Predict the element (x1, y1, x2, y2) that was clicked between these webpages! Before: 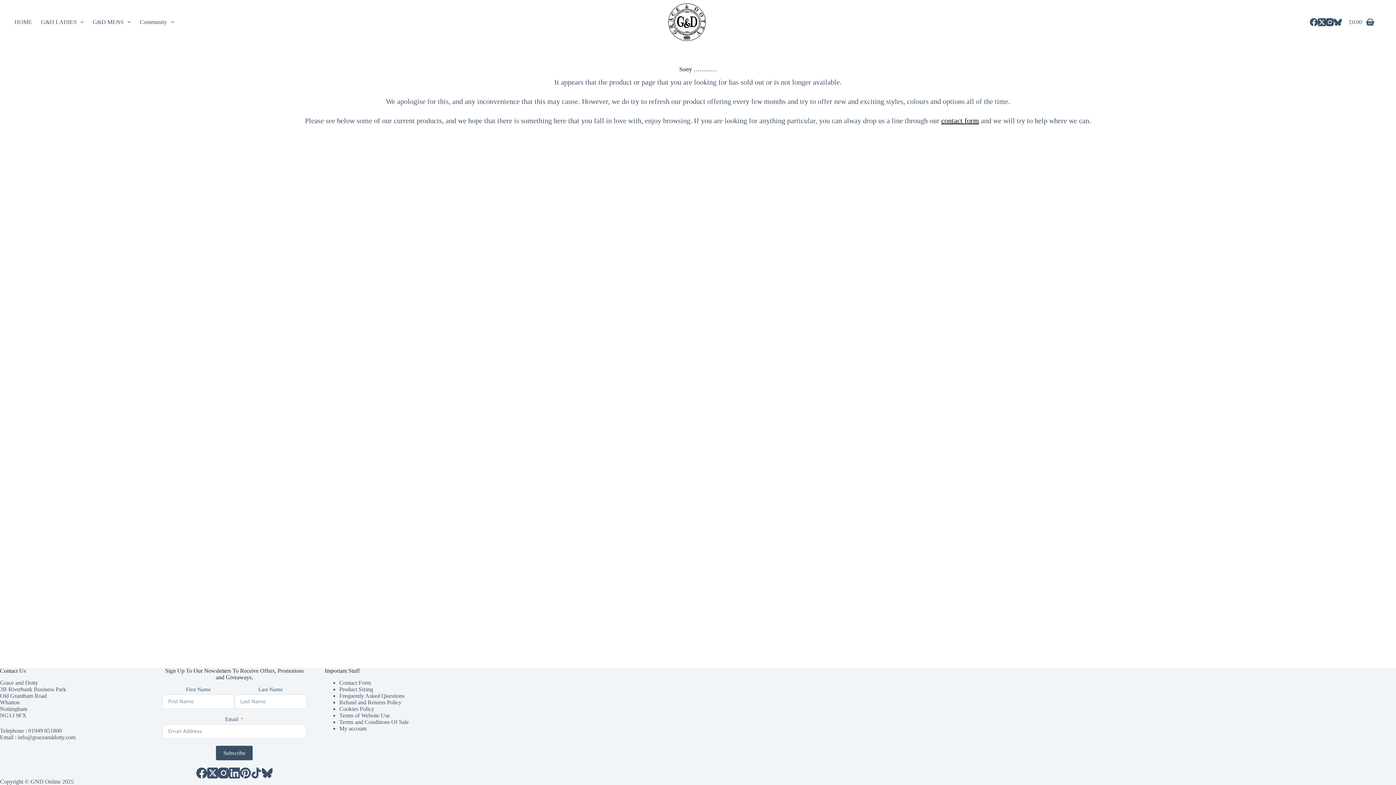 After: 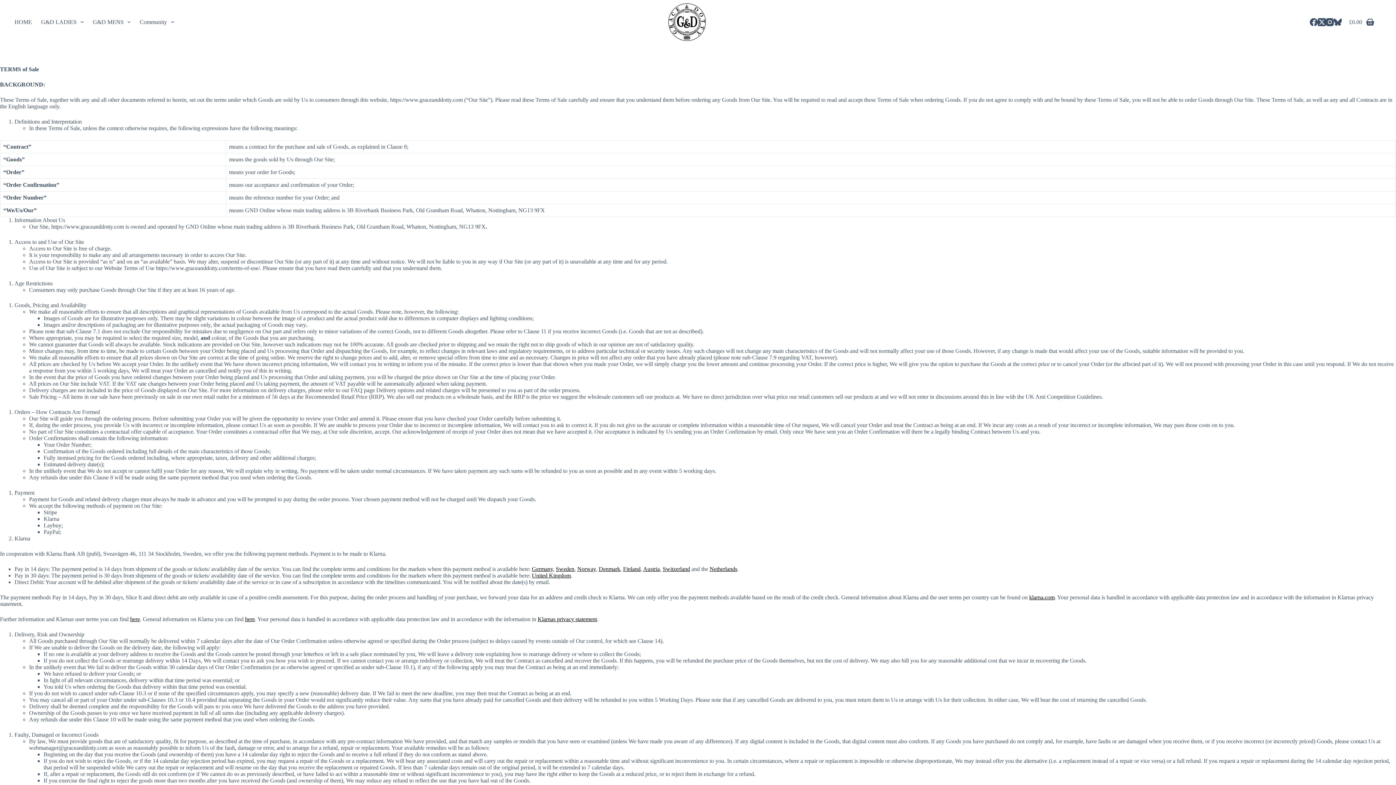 Action: label: Terms and Conditions Of Sale bbox: (339, 719, 408, 725)